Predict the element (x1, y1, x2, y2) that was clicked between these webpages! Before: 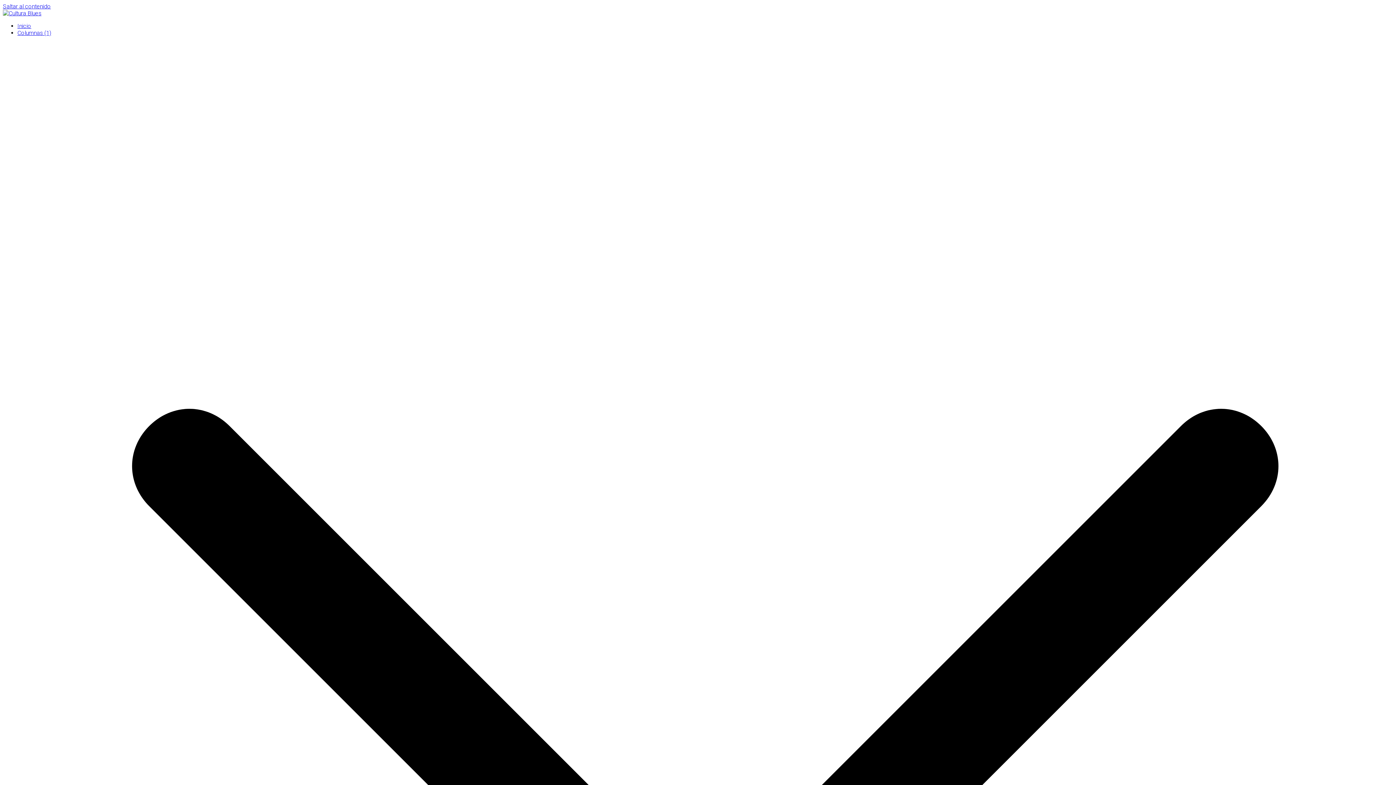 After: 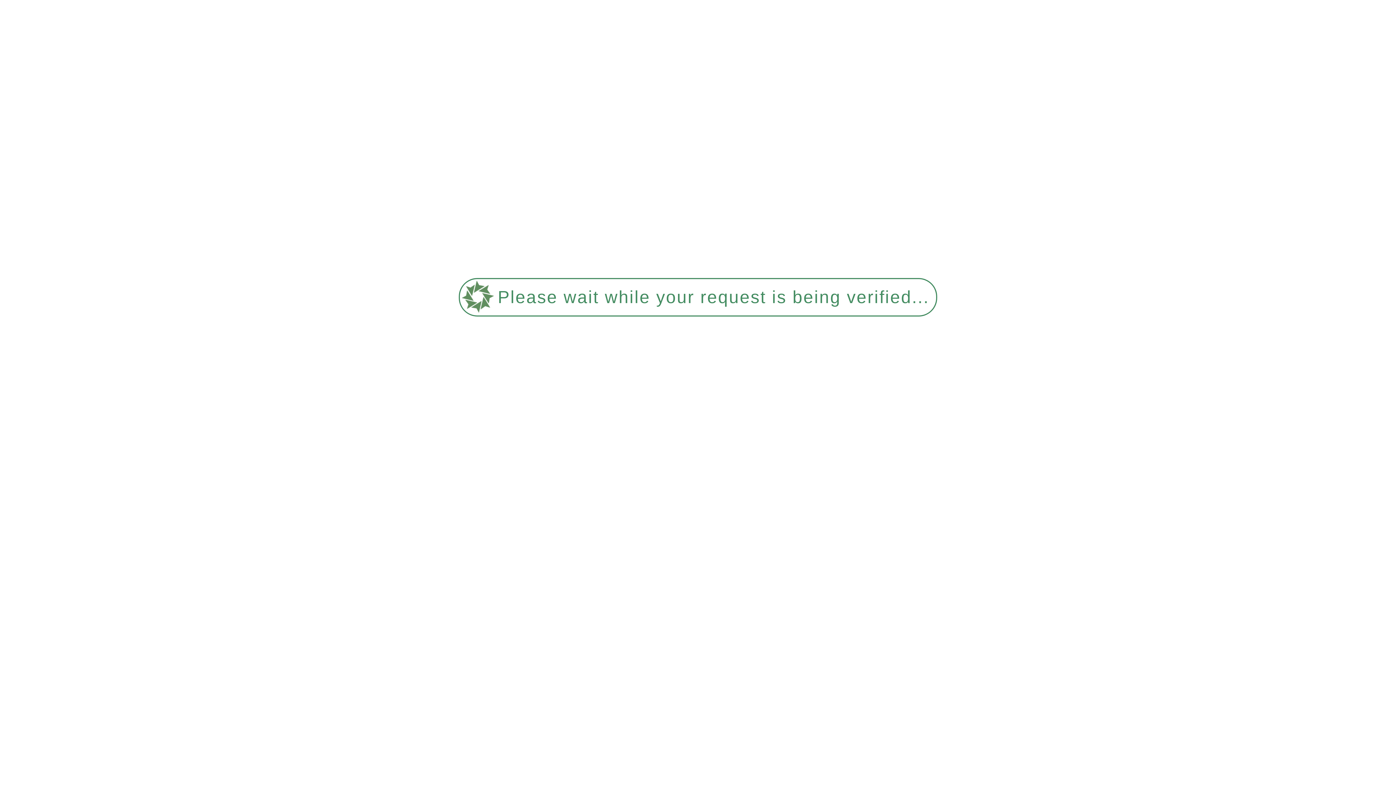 Action: bbox: (17, 29, 51, 36) label: Columnas (1)